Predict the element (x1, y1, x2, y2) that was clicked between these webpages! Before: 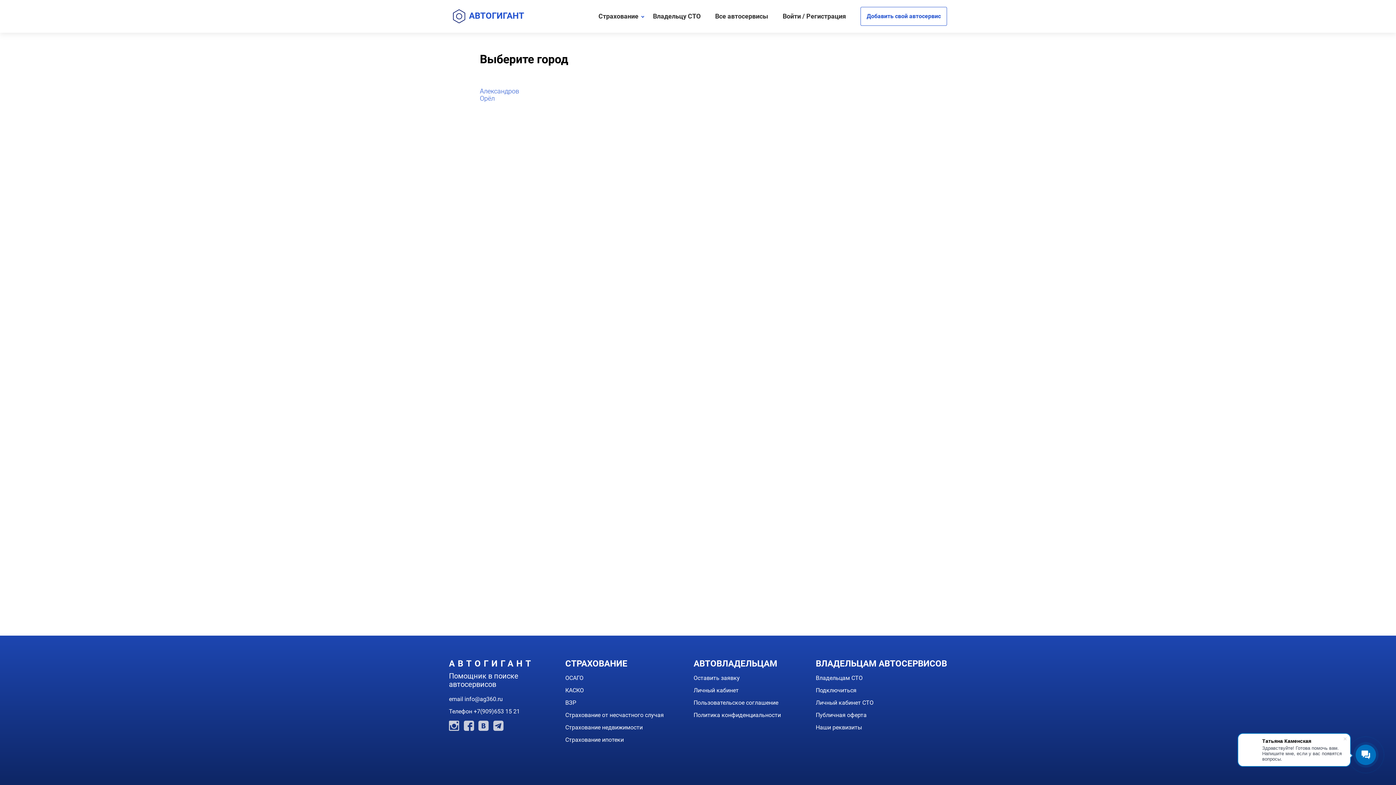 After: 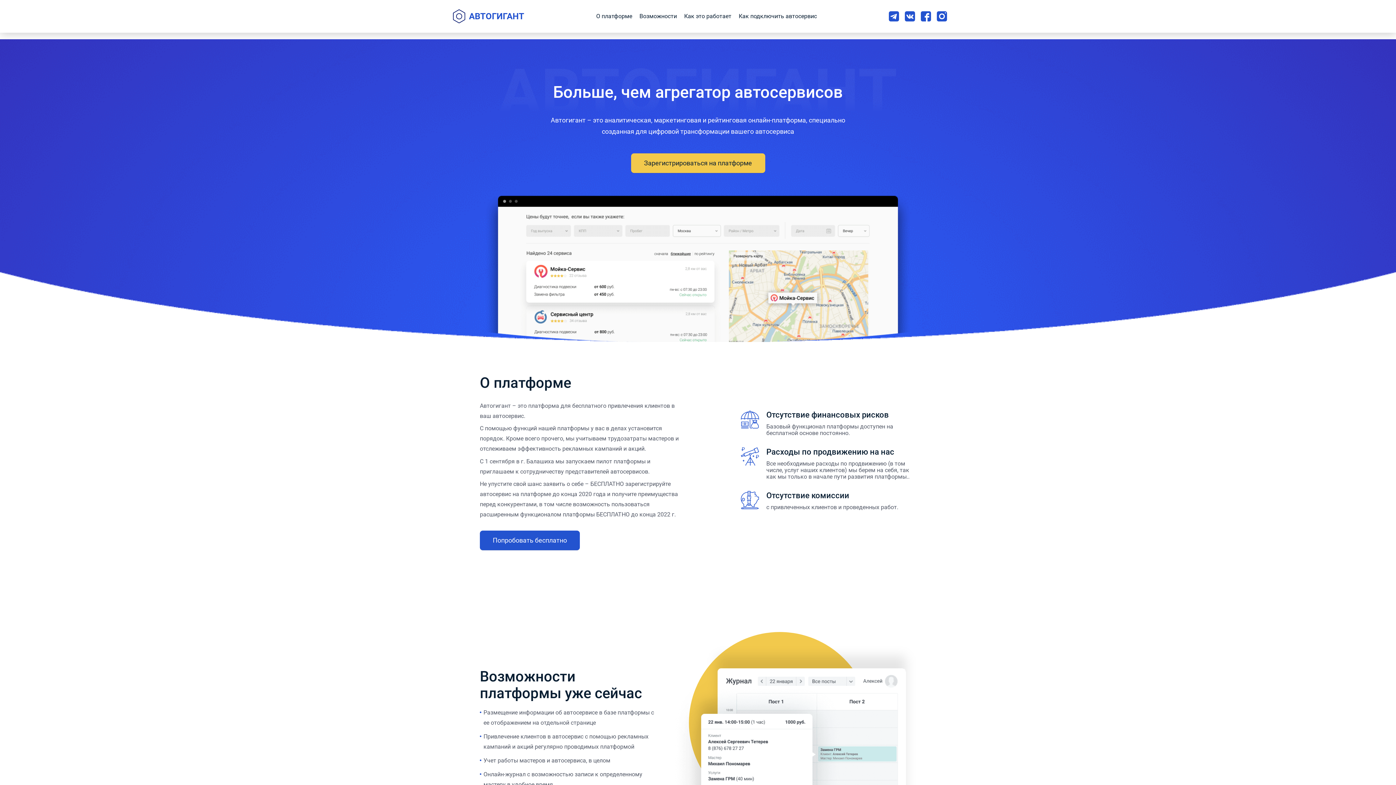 Action: label: Владельцам СТО bbox: (816, 672, 947, 684)